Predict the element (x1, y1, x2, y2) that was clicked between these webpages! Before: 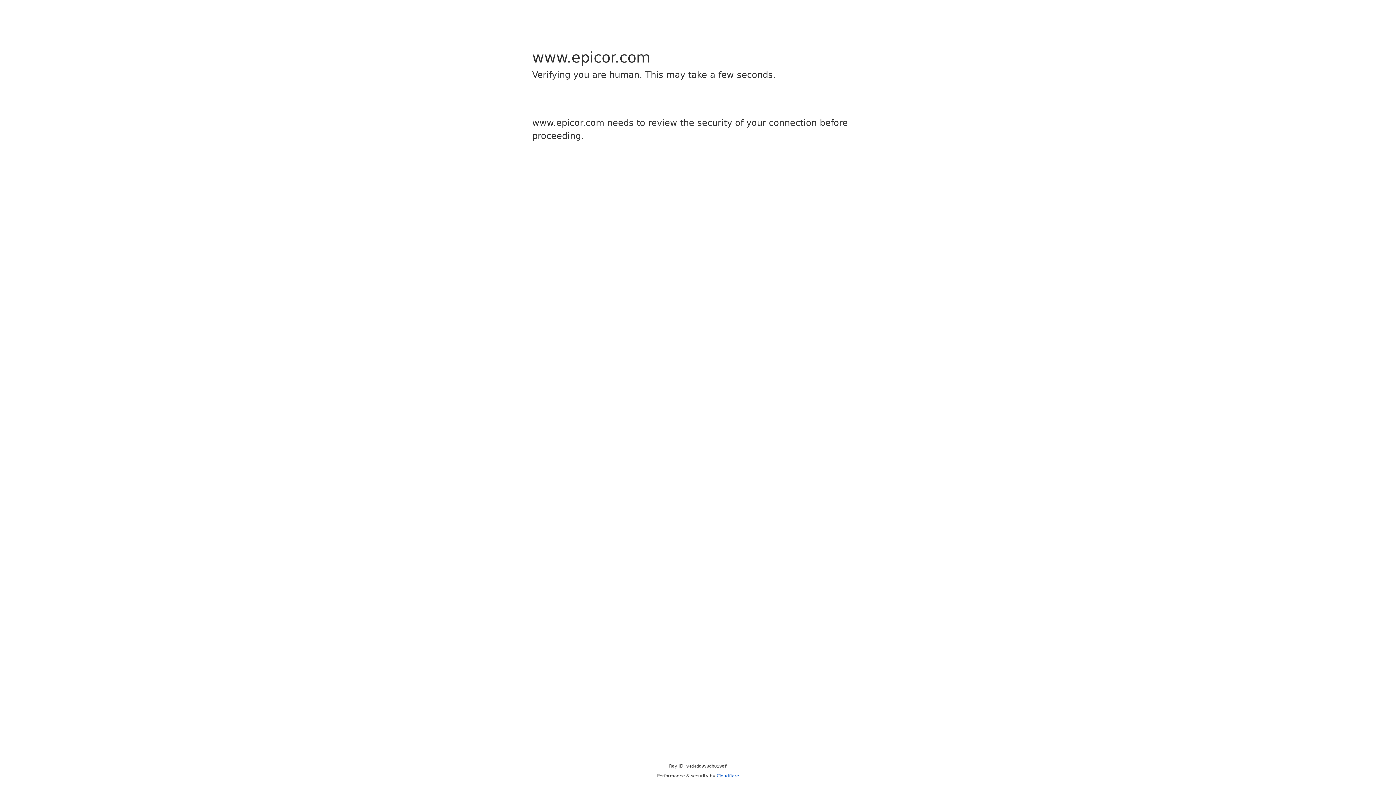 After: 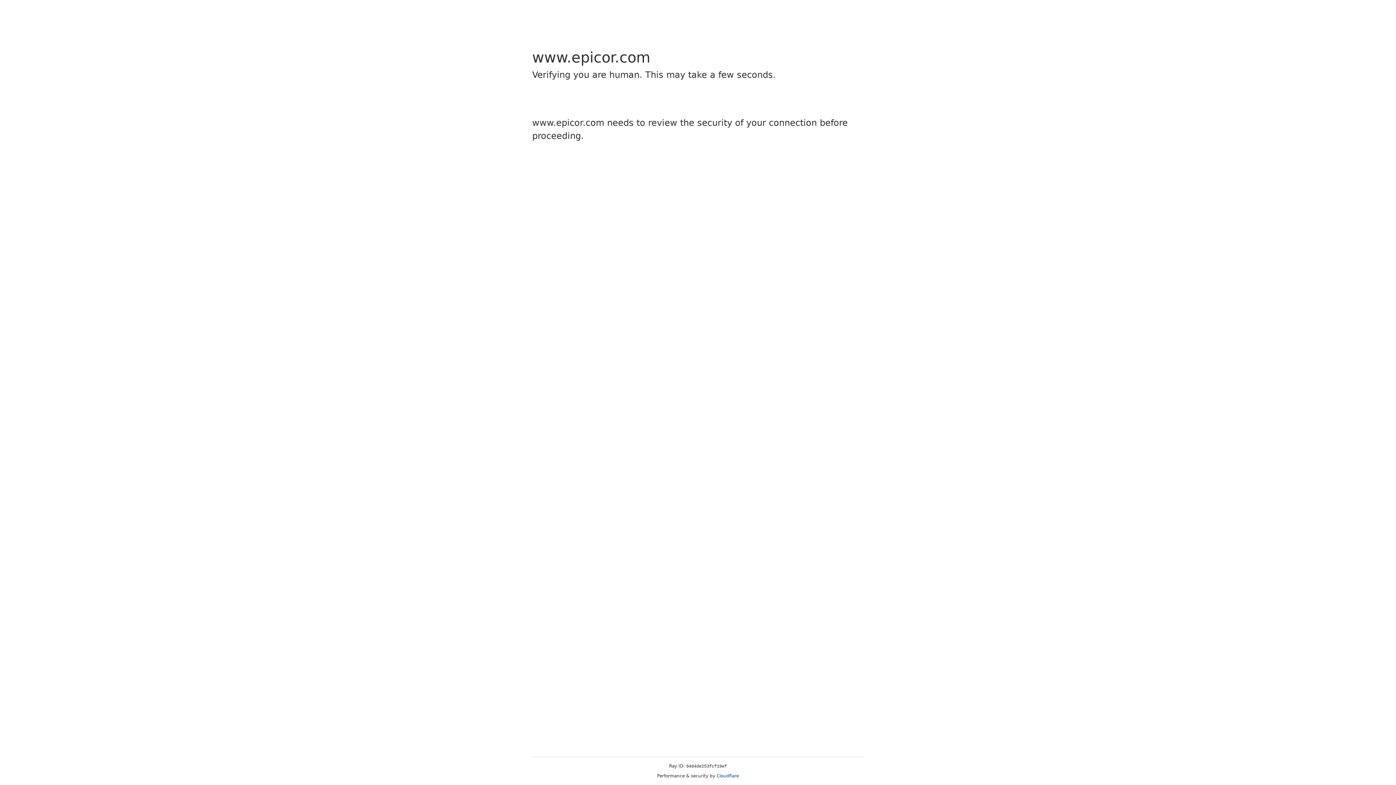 Action: bbox: (716, 773, 739, 778) label: Cloudflare